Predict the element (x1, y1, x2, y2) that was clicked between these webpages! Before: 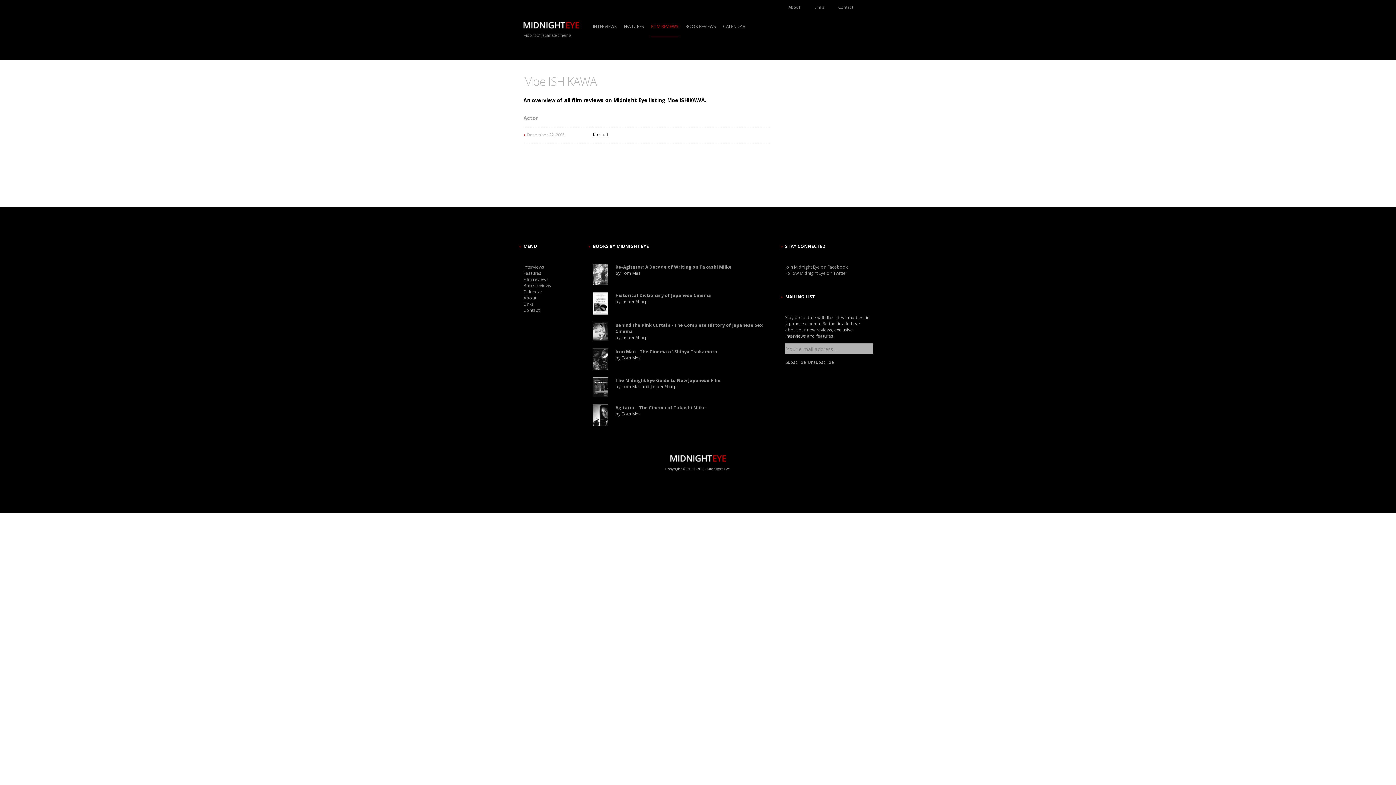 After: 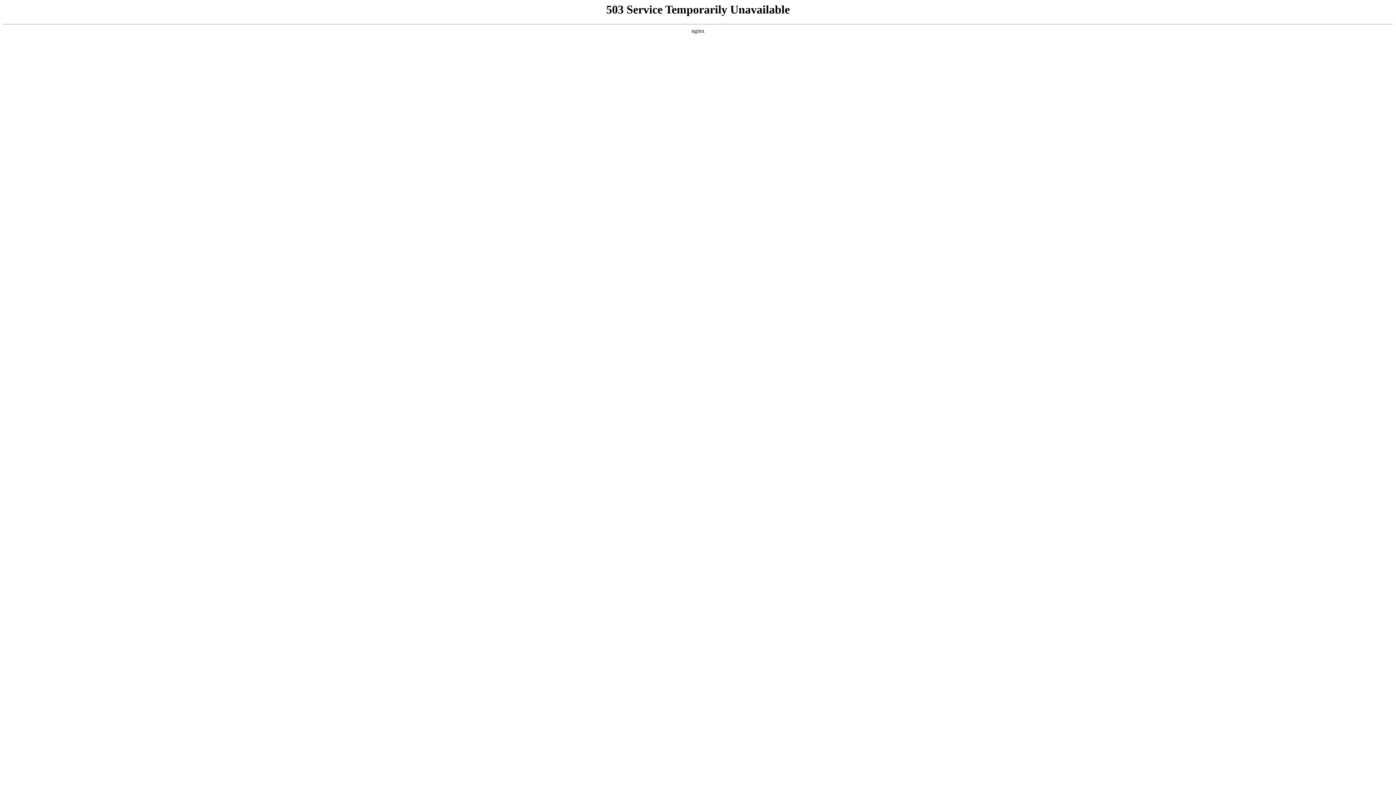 Action: bbox: (807, 358, 834, 365) label: Unsubscribe